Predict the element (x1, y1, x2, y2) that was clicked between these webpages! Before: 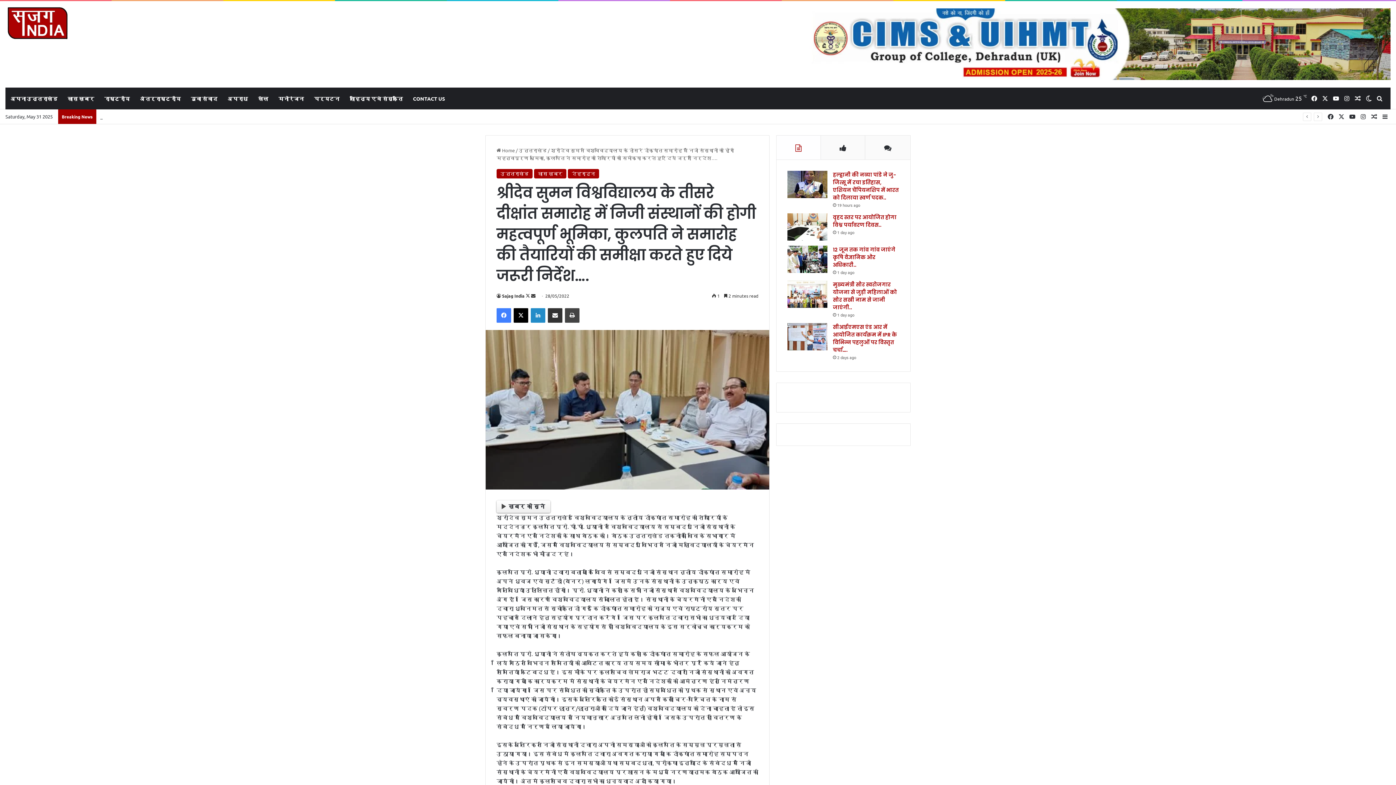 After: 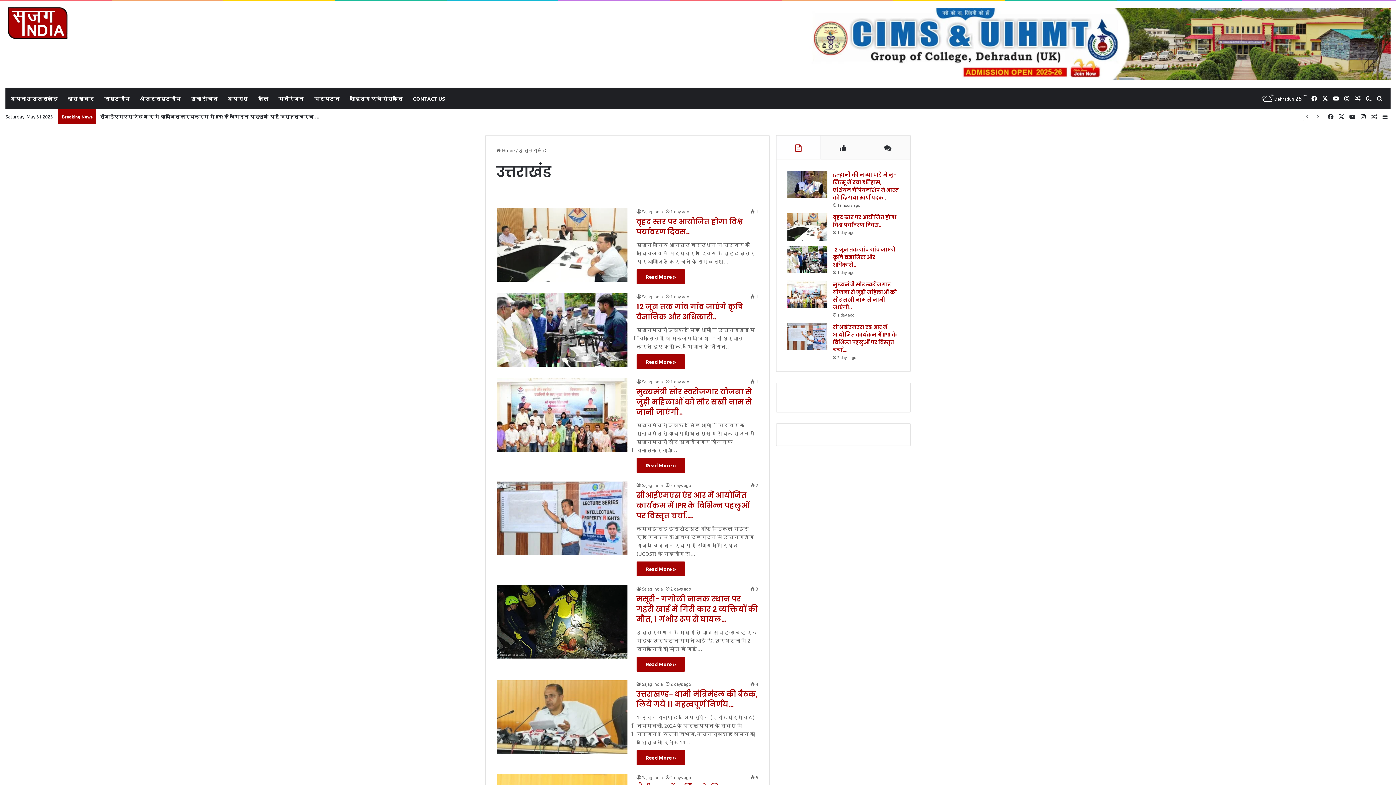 Action: label: उत्तराखंड bbox: (496, 169, 532, 178)